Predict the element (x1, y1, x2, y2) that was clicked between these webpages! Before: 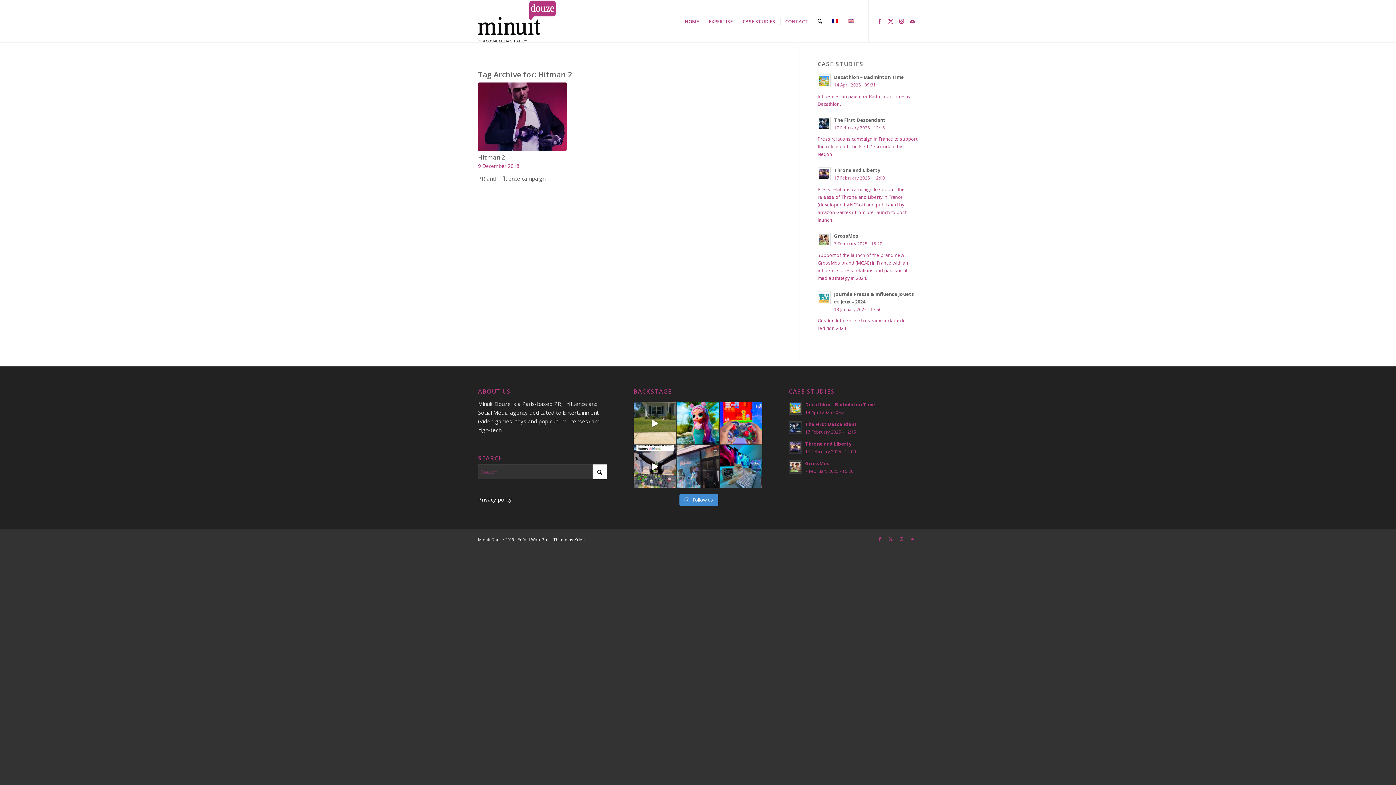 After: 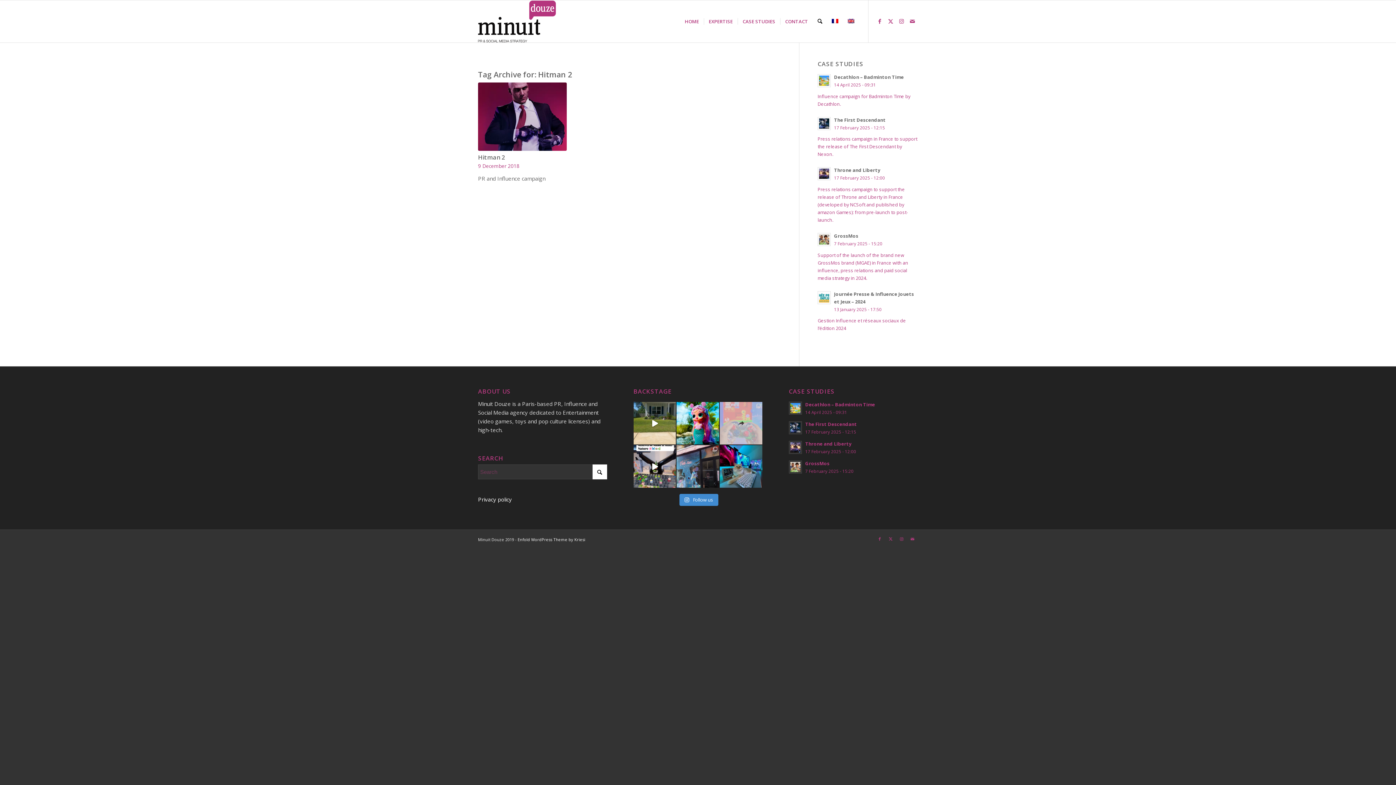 Action: label: Programme du weekend annoncé avec les clichés de bbox: (720, 402, 762, 444)